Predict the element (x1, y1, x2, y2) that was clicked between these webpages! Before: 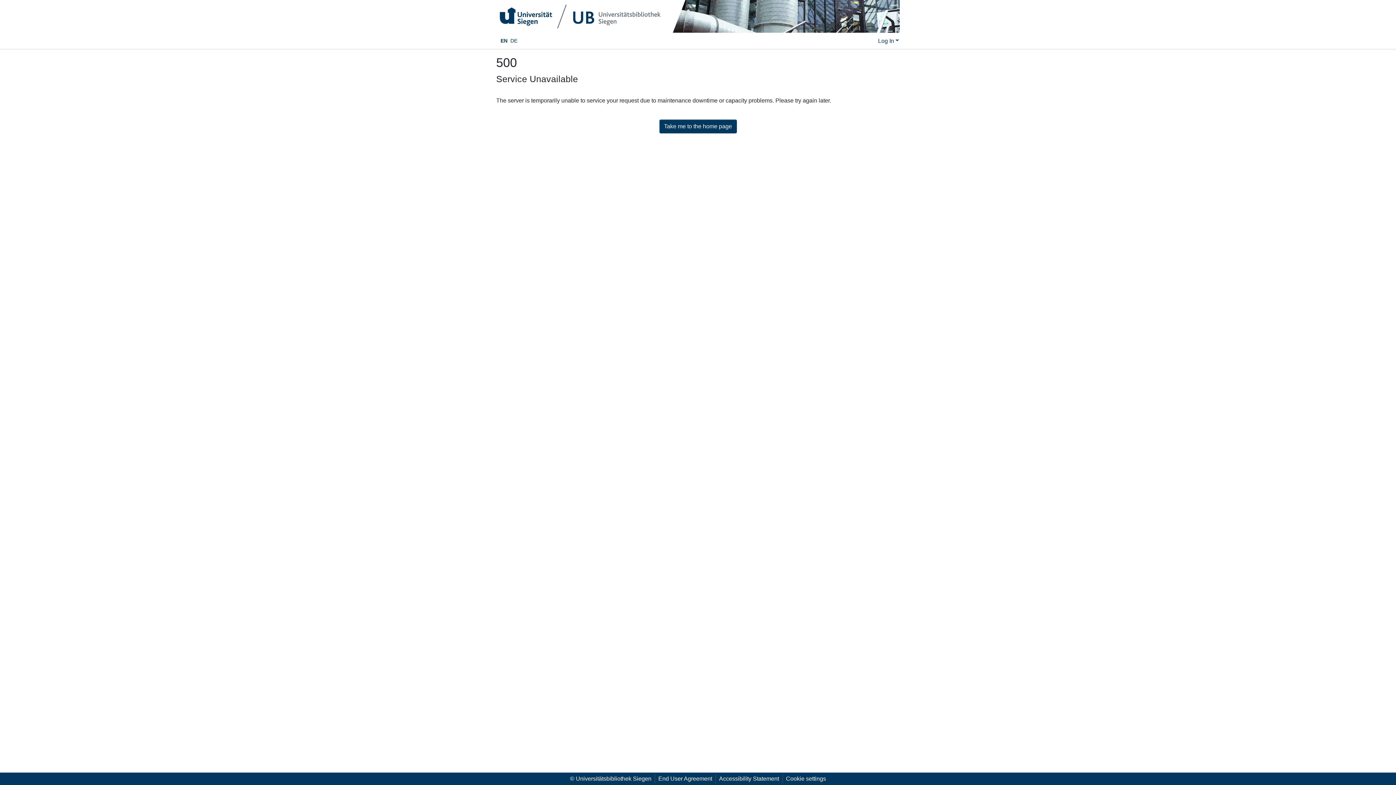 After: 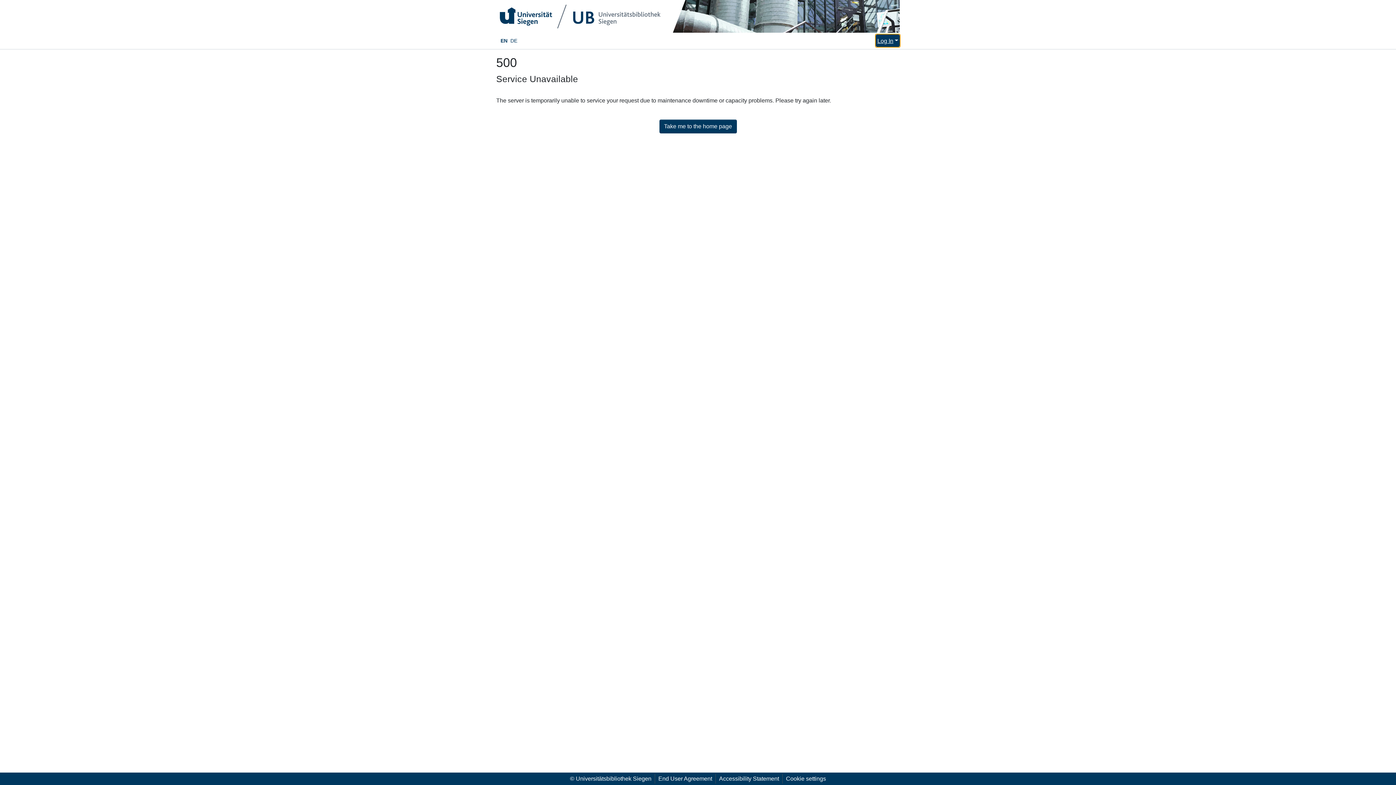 Action: bbox: (877, 37, 900, 43) label: Log In